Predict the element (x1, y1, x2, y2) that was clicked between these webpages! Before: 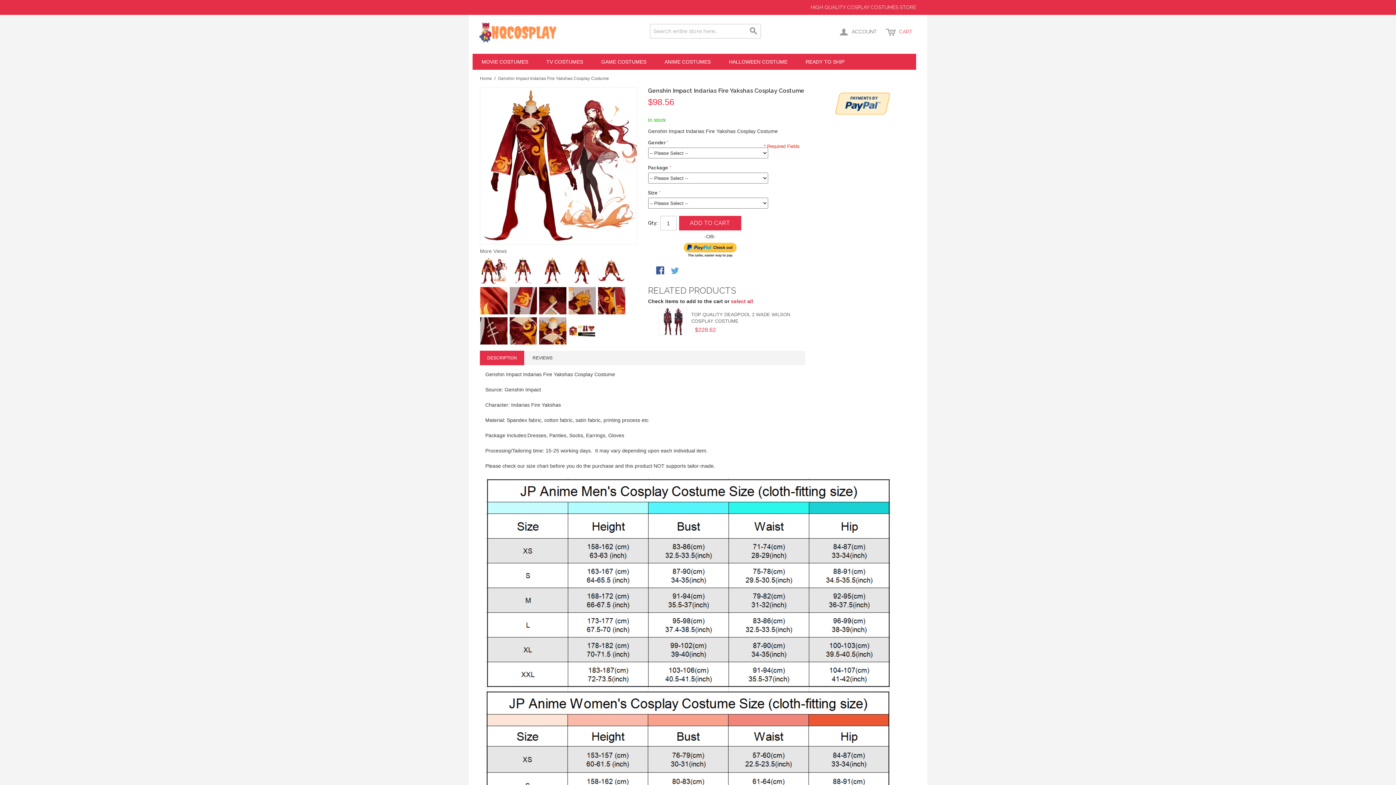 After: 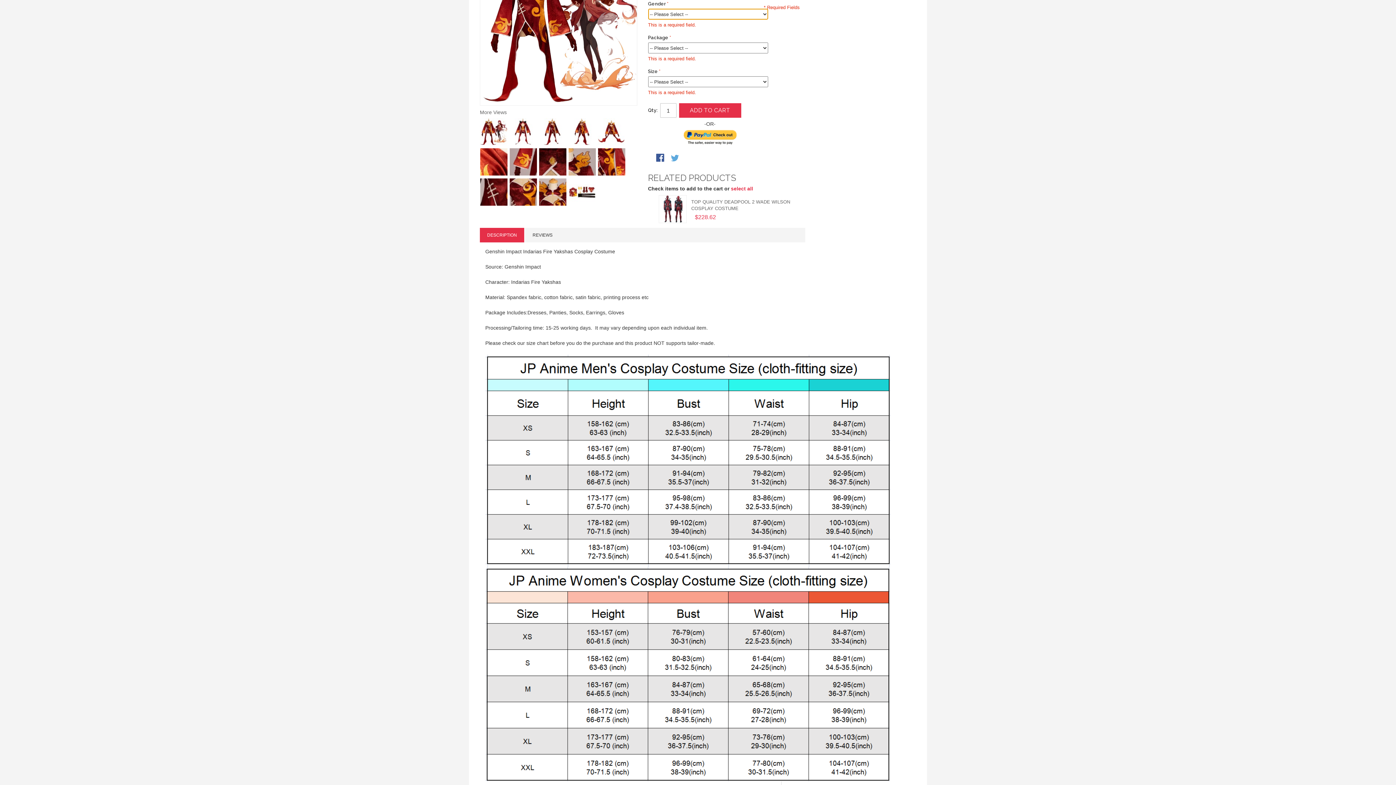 Action: bbox: (679, 242, 741, 258)